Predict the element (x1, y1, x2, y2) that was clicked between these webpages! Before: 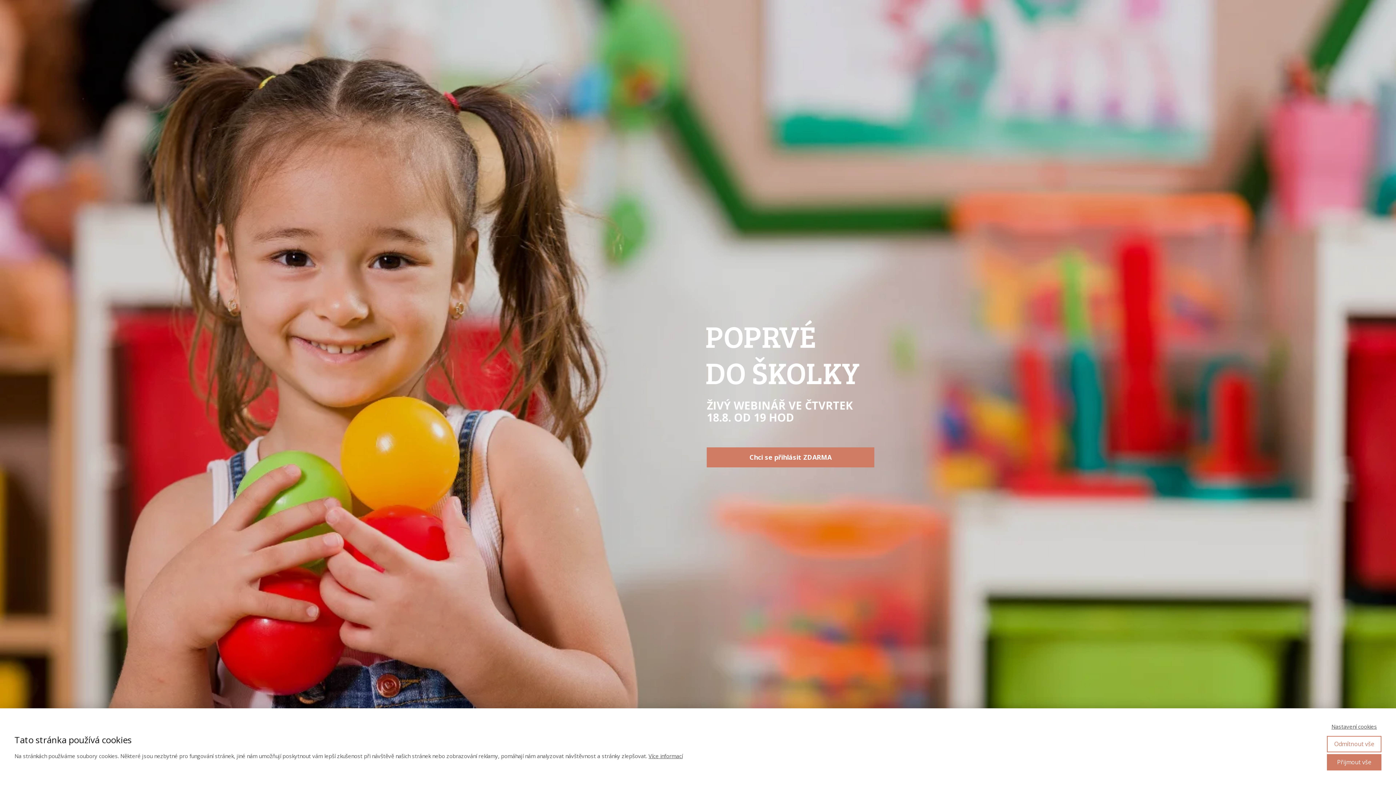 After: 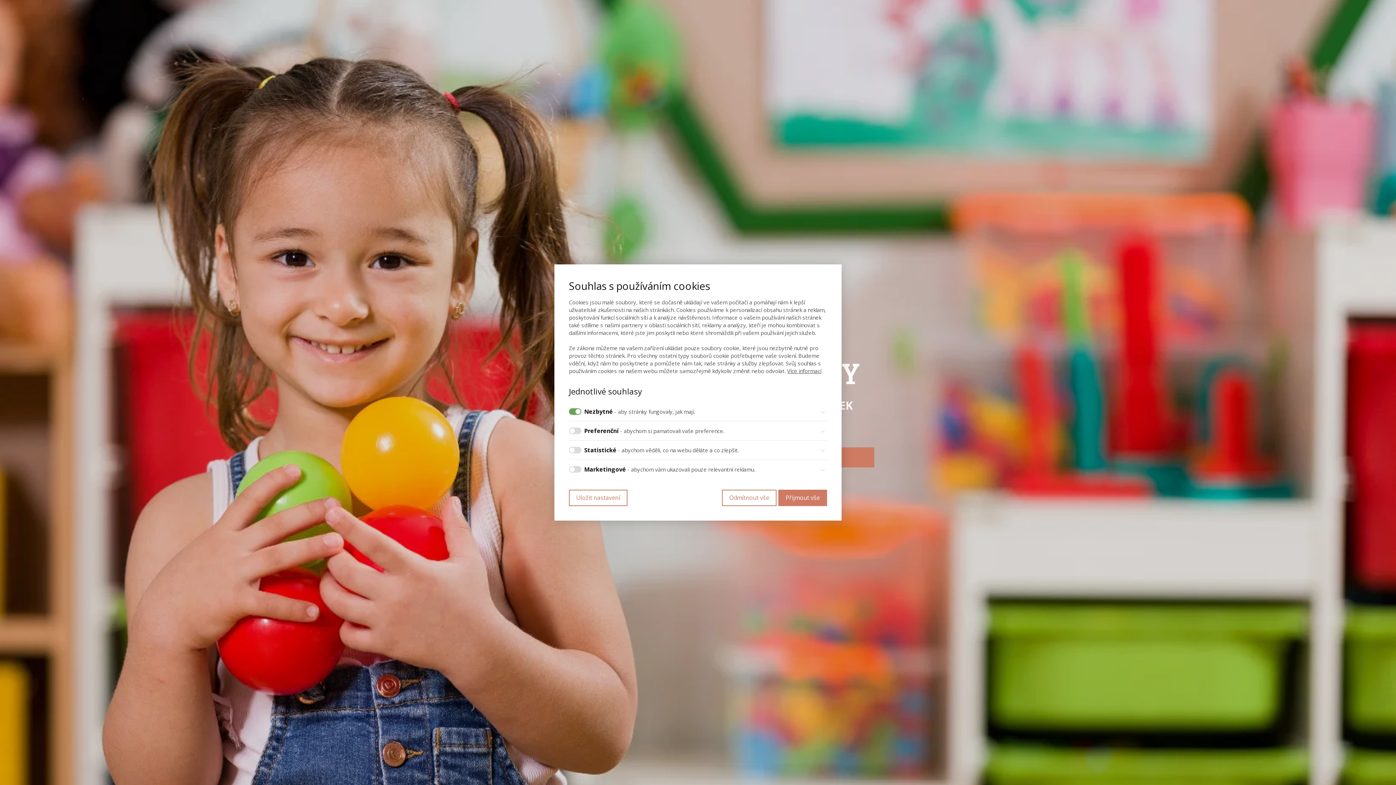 Action: label: Nastavení cookies bbox: (1327, 723, 1381, 730)